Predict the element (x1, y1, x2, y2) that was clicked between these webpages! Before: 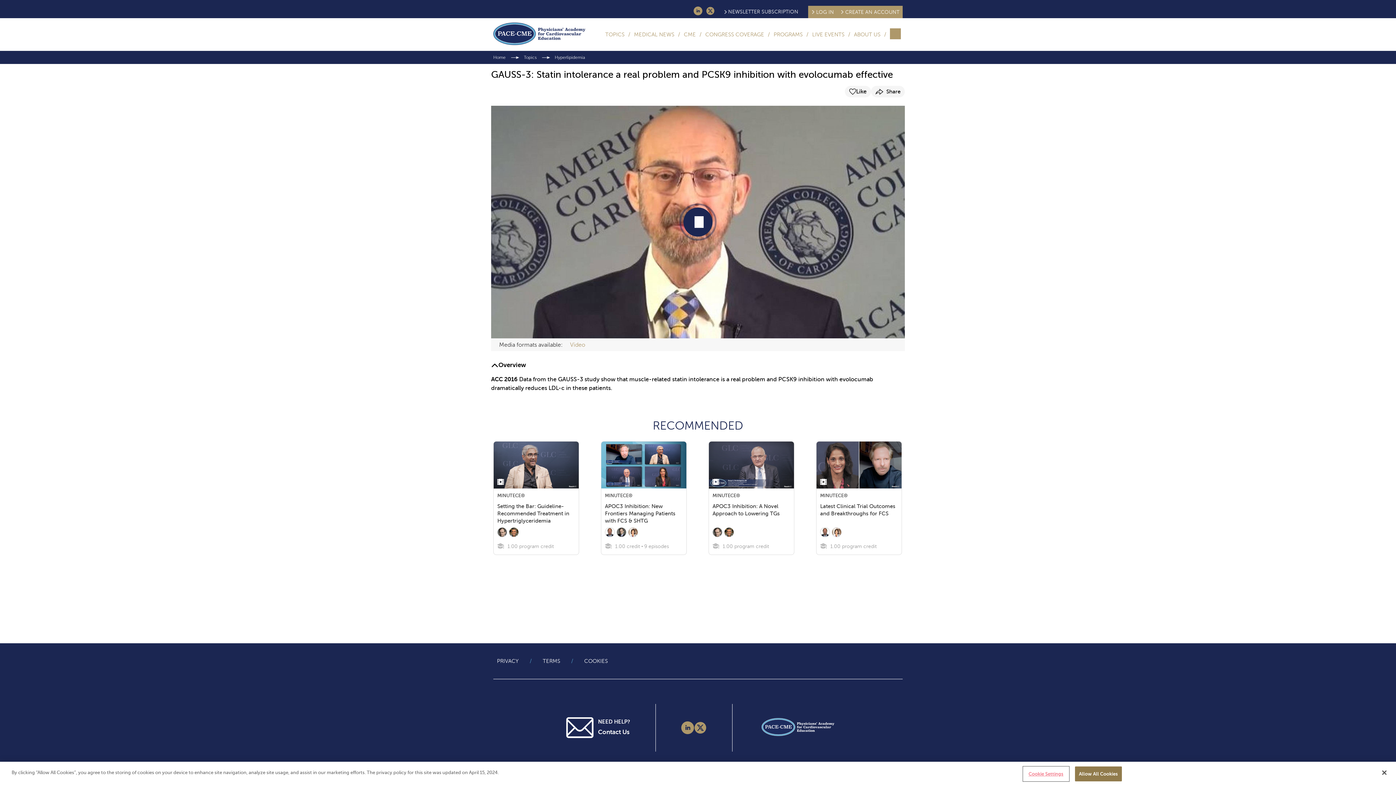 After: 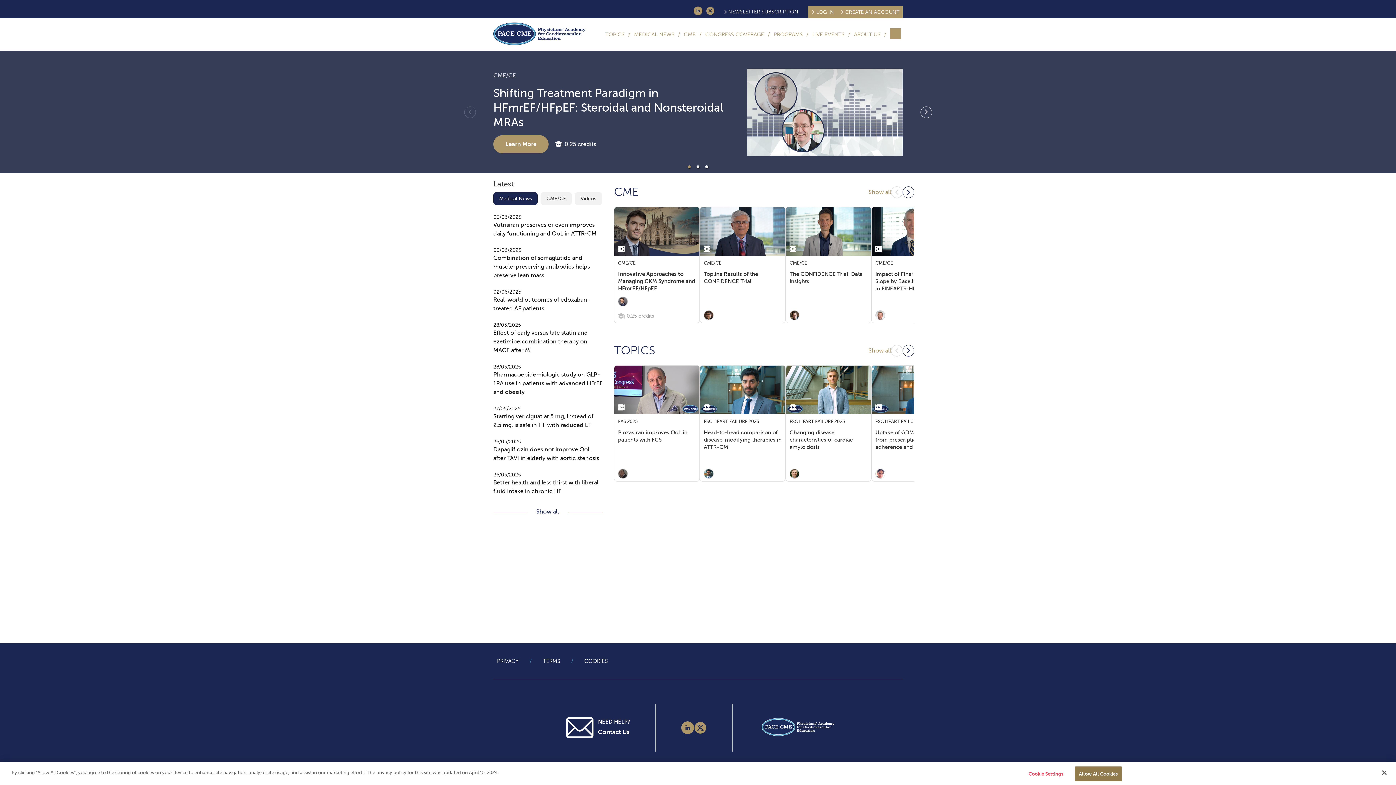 Action: bbox: (493, 50, 505, 64) label: Home